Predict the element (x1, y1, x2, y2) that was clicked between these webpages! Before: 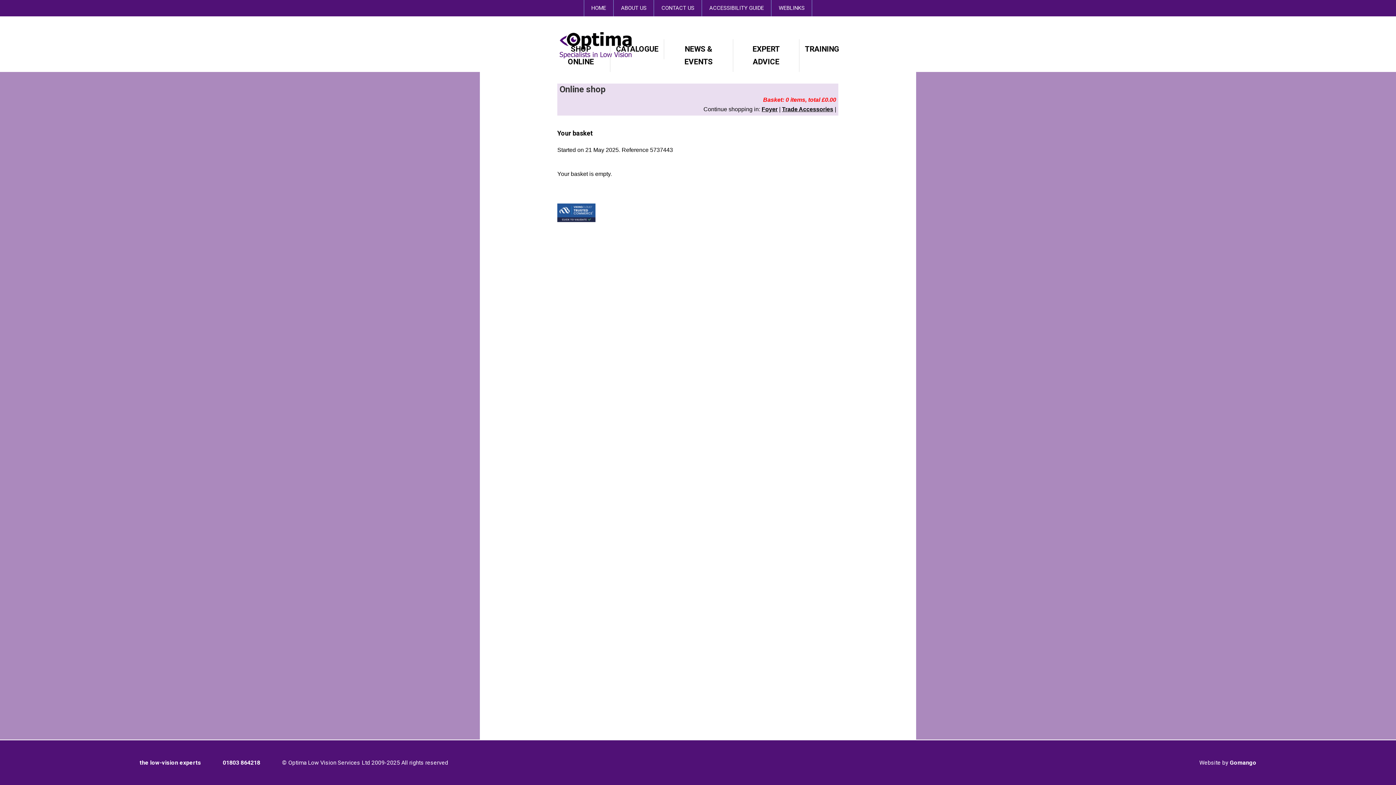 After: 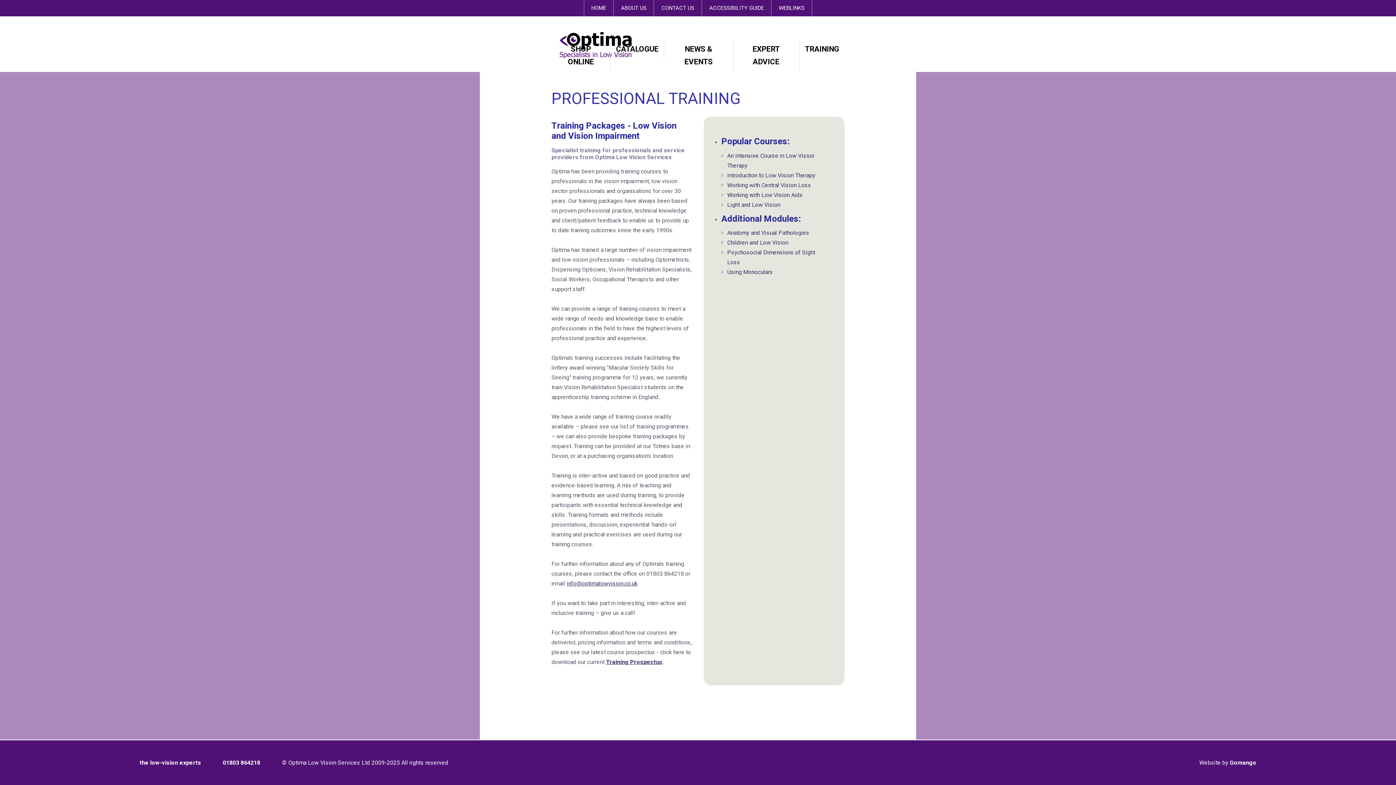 Action: label: TRAINING bbox: (799, 39, 844, 59)